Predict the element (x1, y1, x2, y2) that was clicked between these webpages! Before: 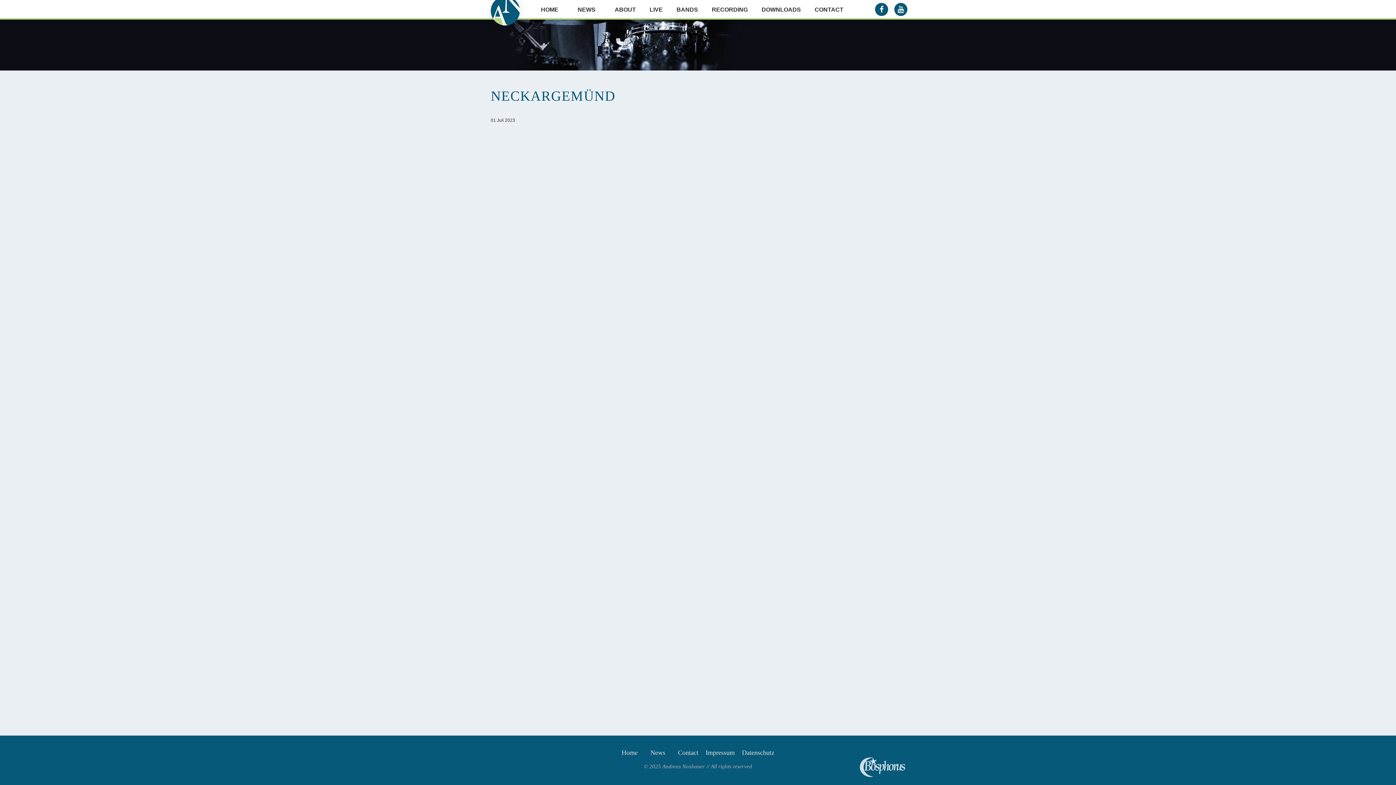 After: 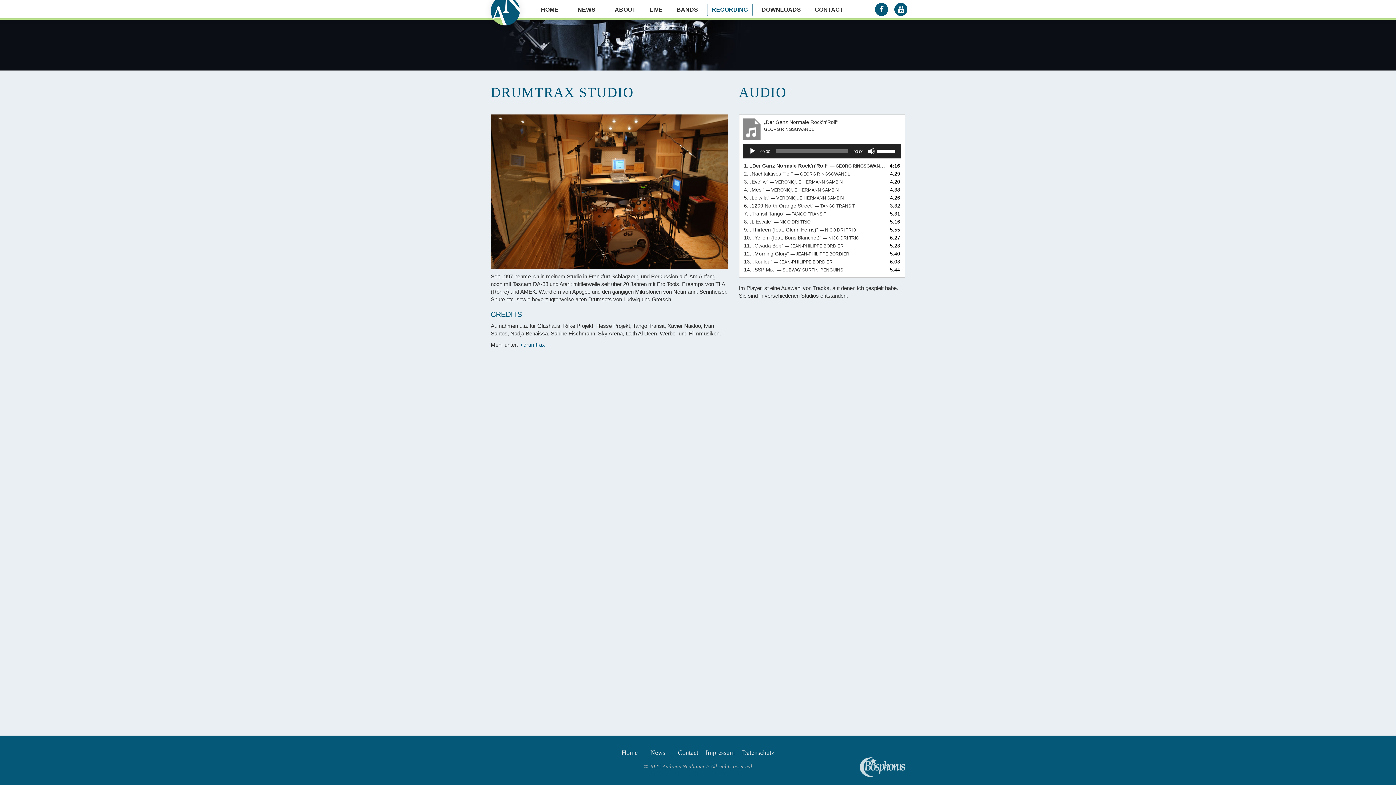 Action: bbox: (707, 3, 752, 16) label: RECORDING